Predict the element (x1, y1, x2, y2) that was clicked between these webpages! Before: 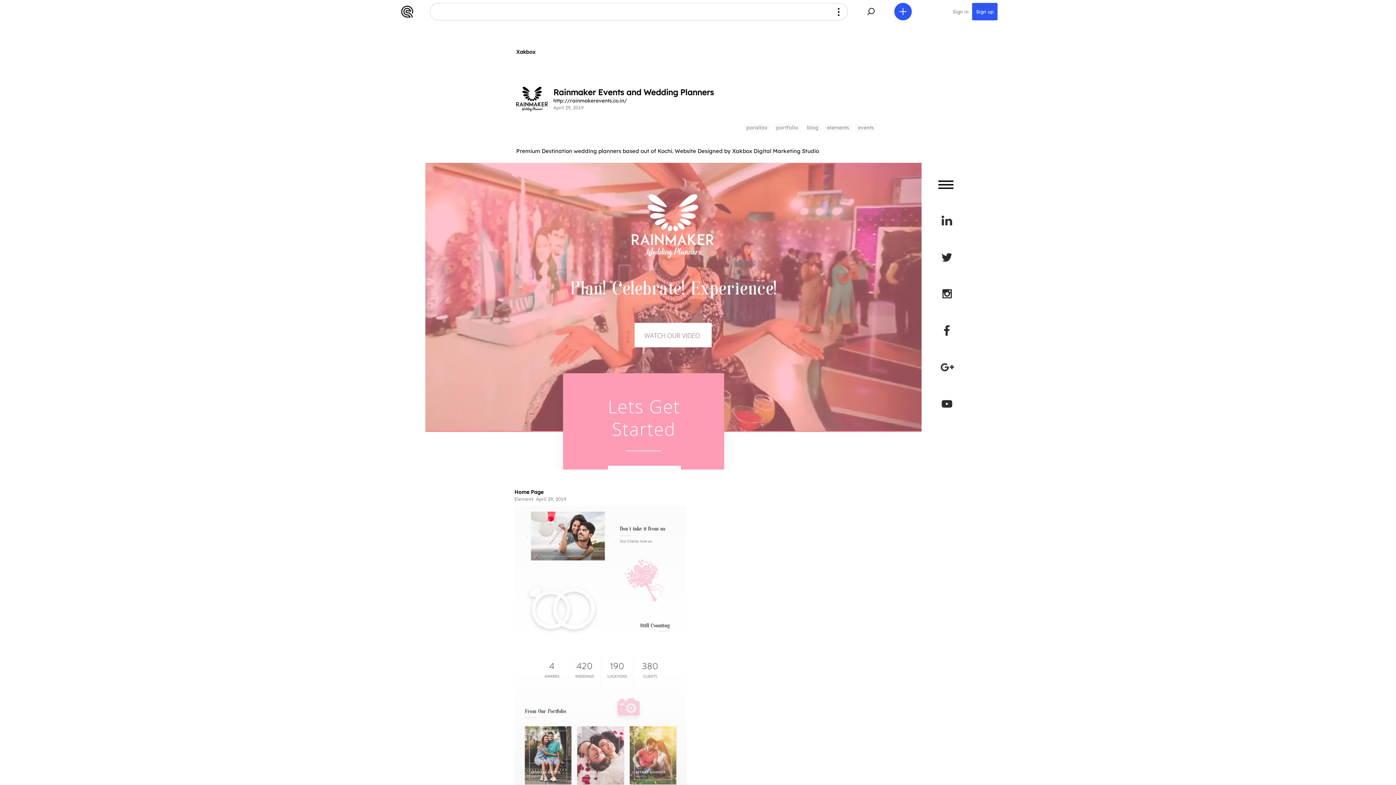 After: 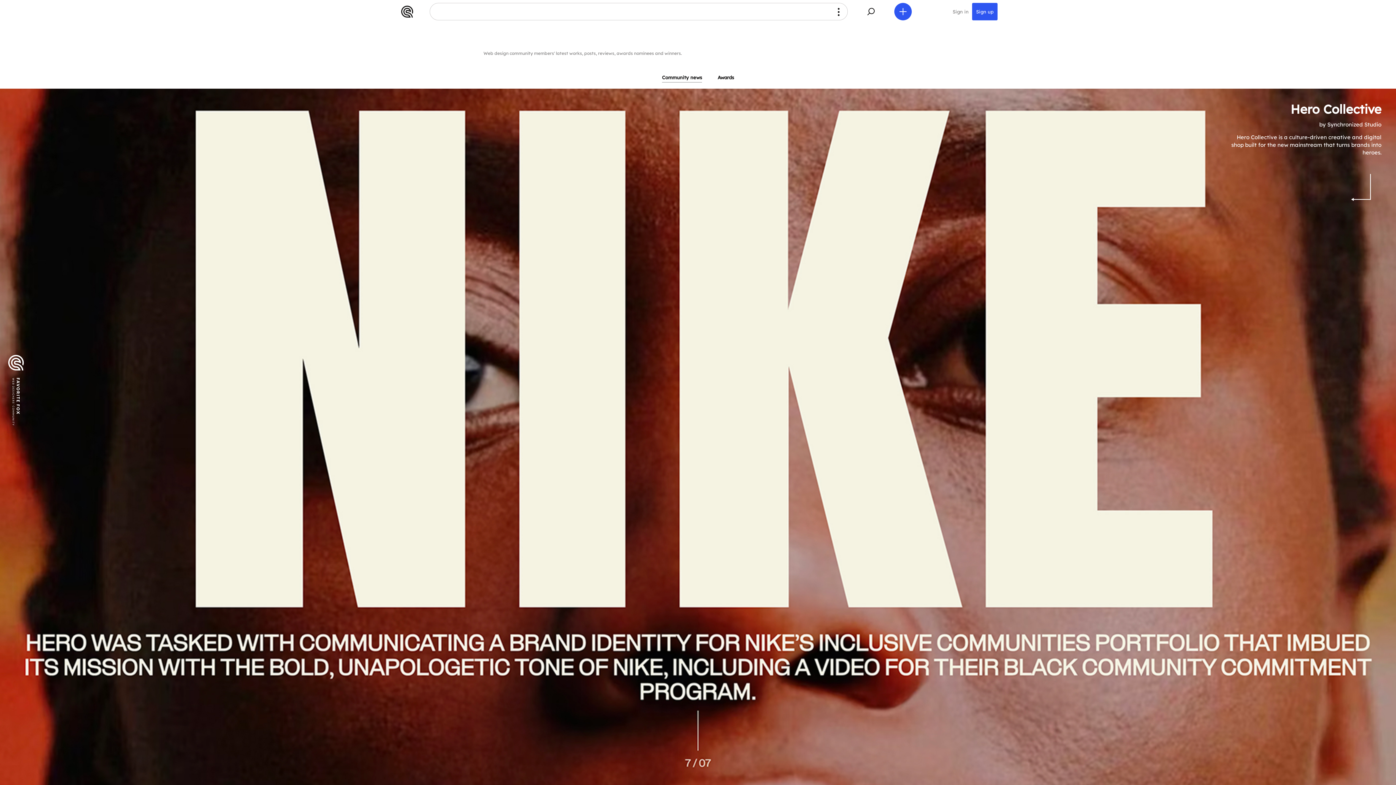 Action: bbox: (398, 2, 416, 20)